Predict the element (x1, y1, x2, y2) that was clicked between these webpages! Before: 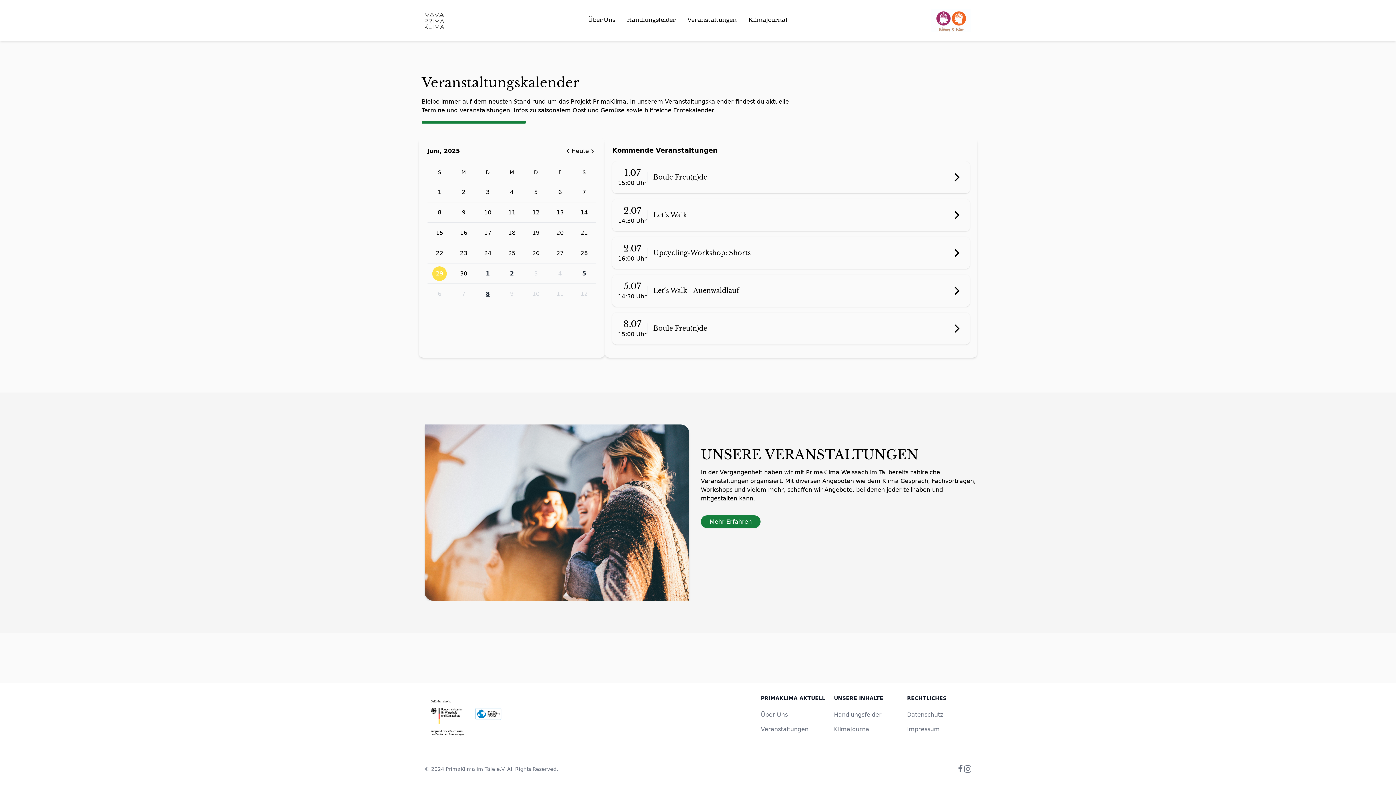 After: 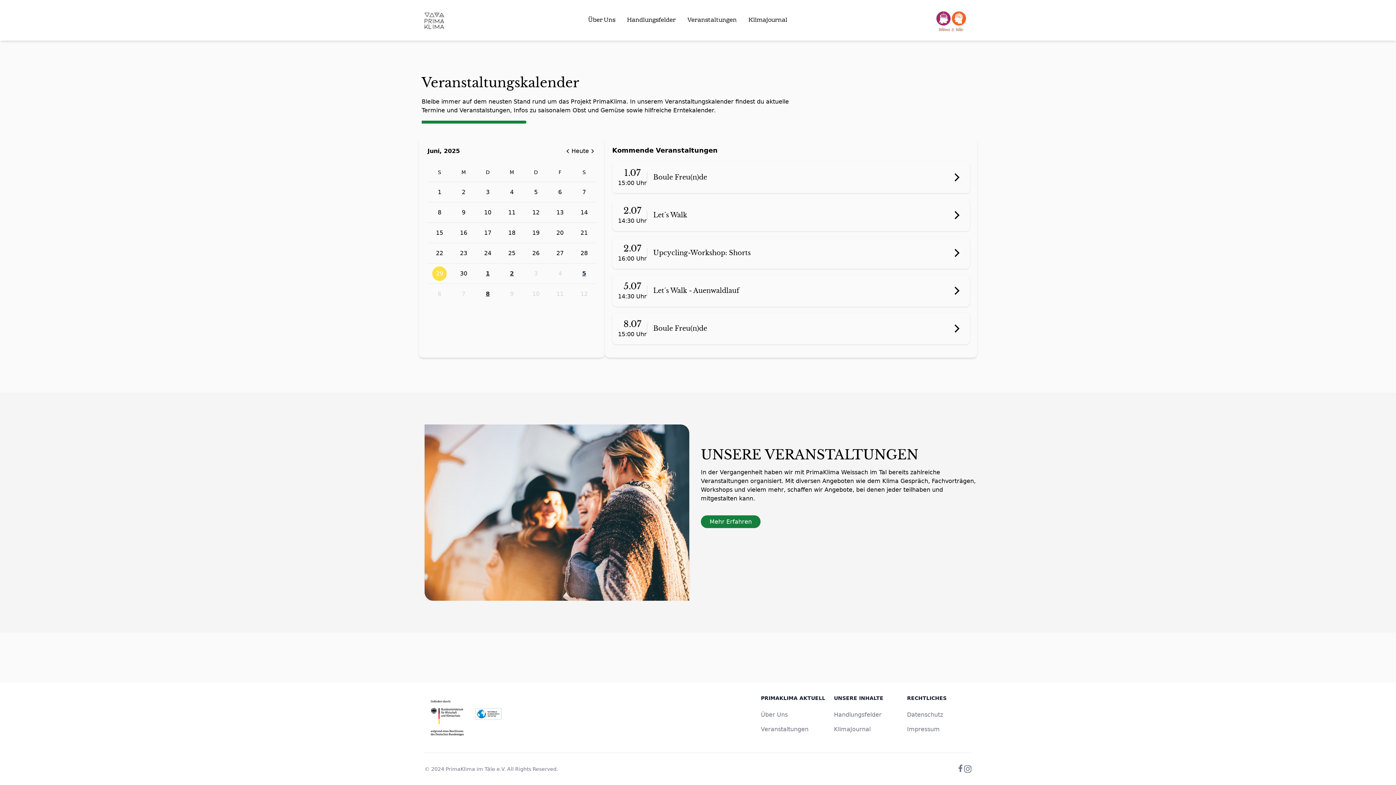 Action: bbox: (761, 726, 808, 733) label: Veranstaltungen